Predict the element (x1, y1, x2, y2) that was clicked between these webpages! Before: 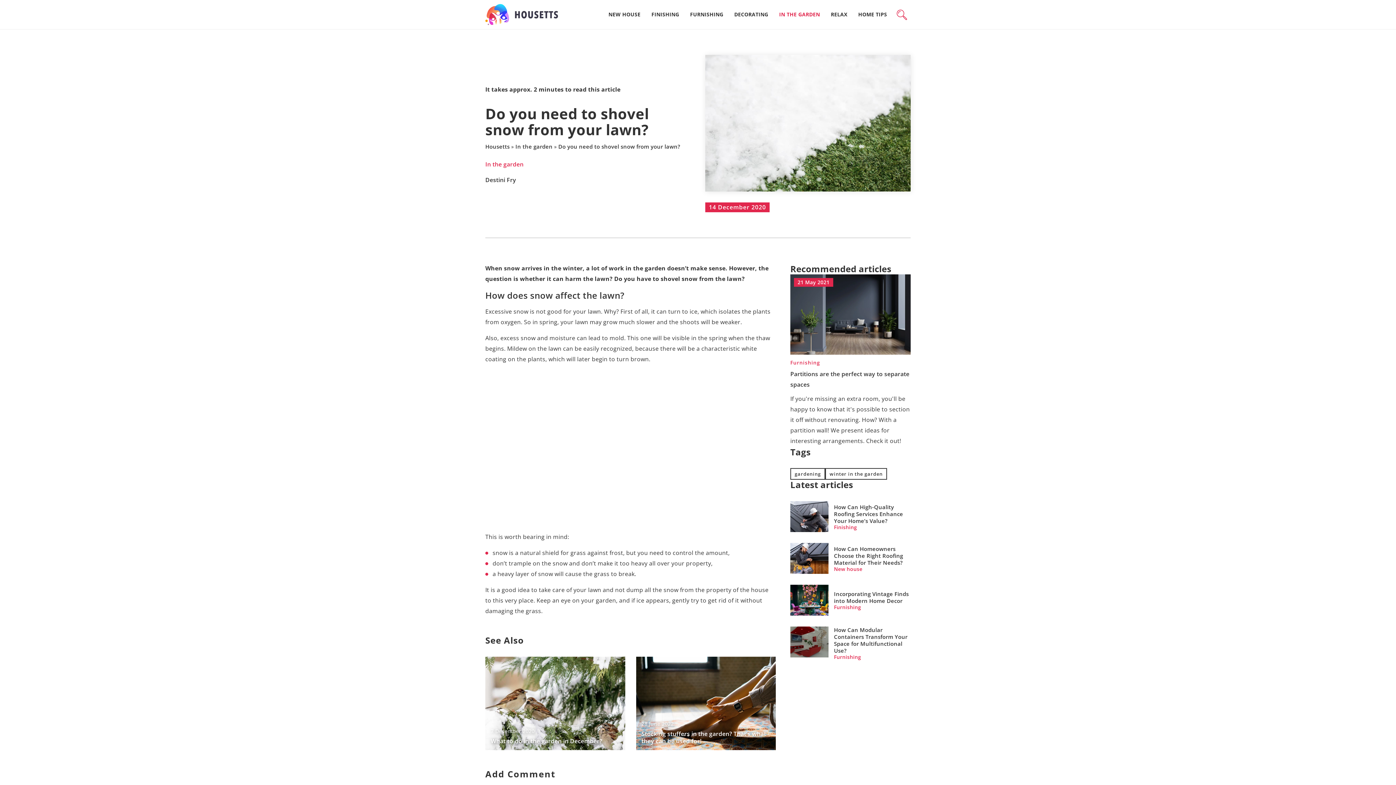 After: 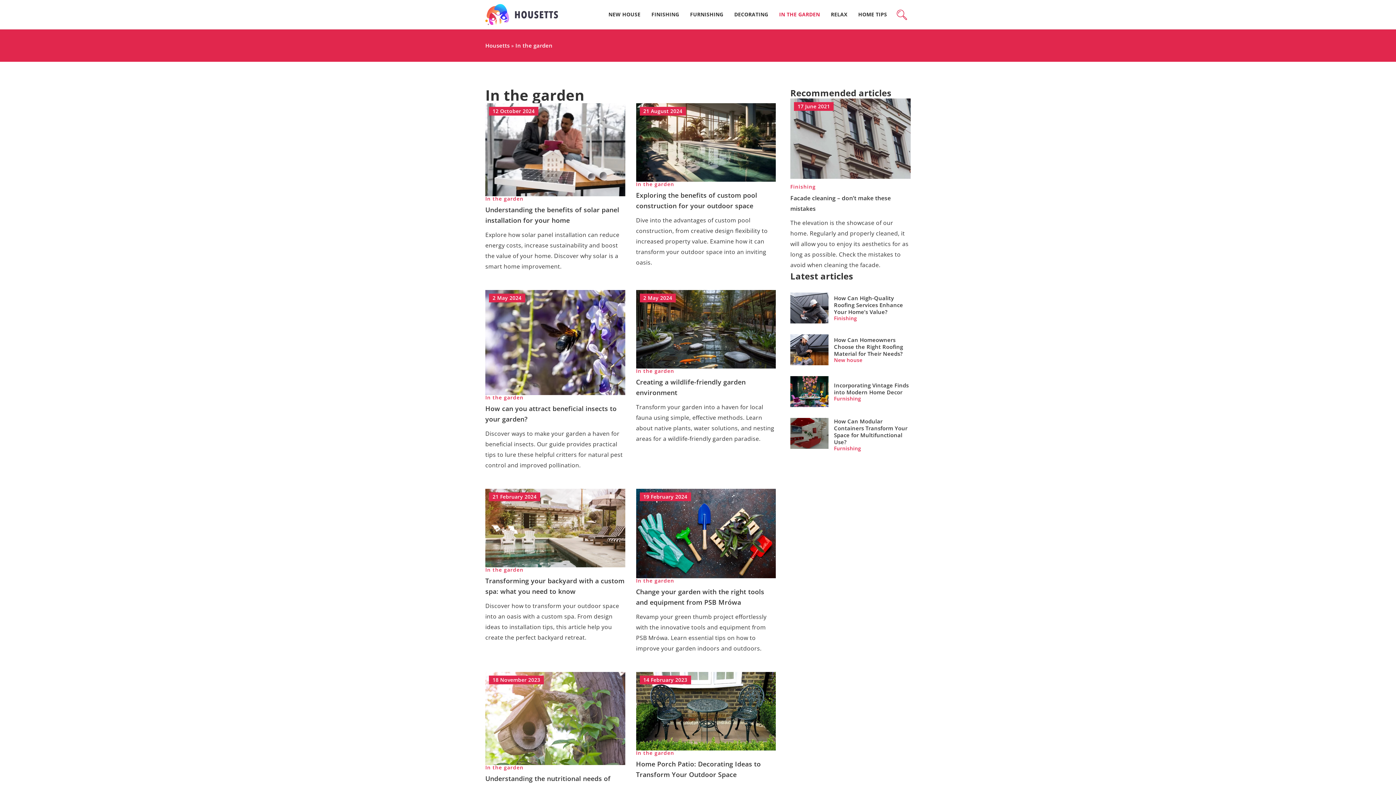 Action: label: IN THE GARDEN bbox: (779, 9, 820, 20)